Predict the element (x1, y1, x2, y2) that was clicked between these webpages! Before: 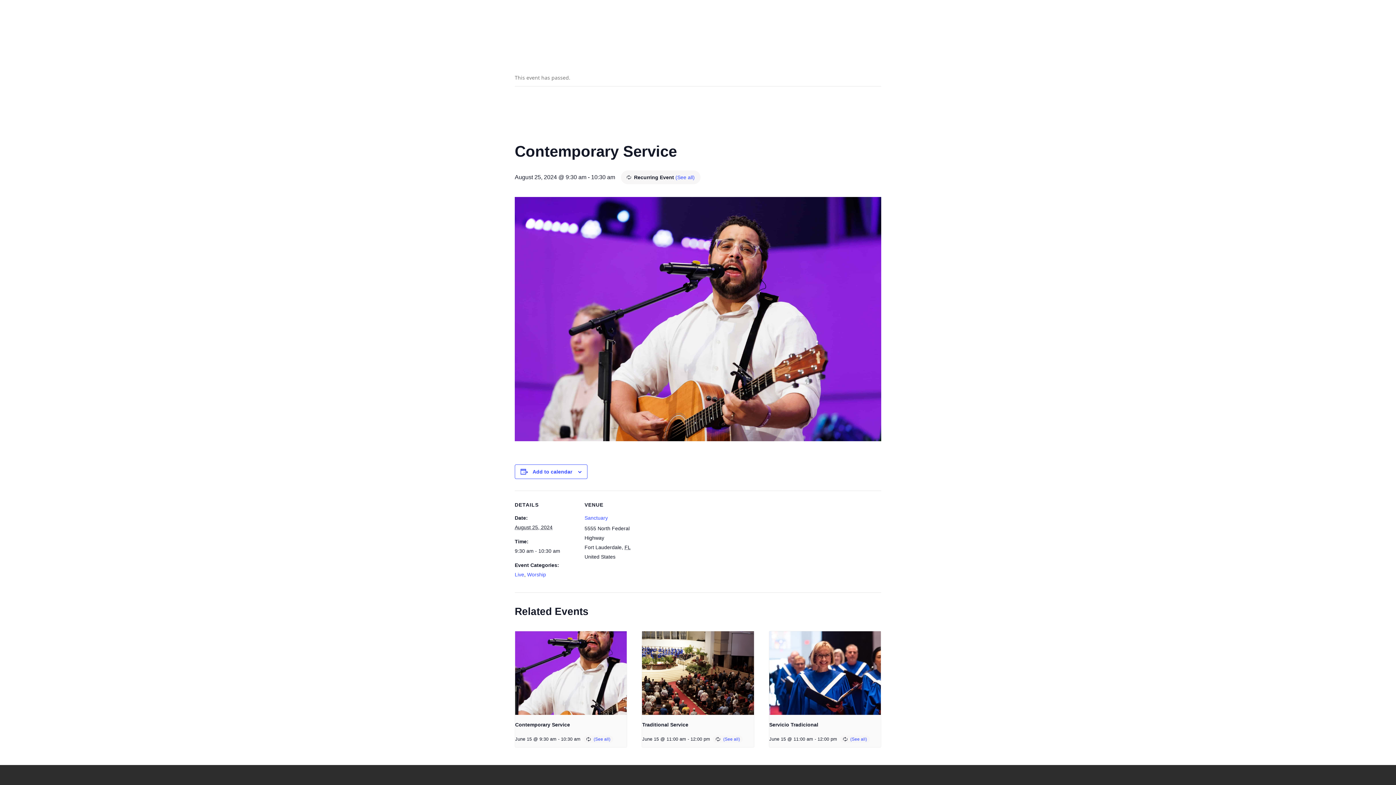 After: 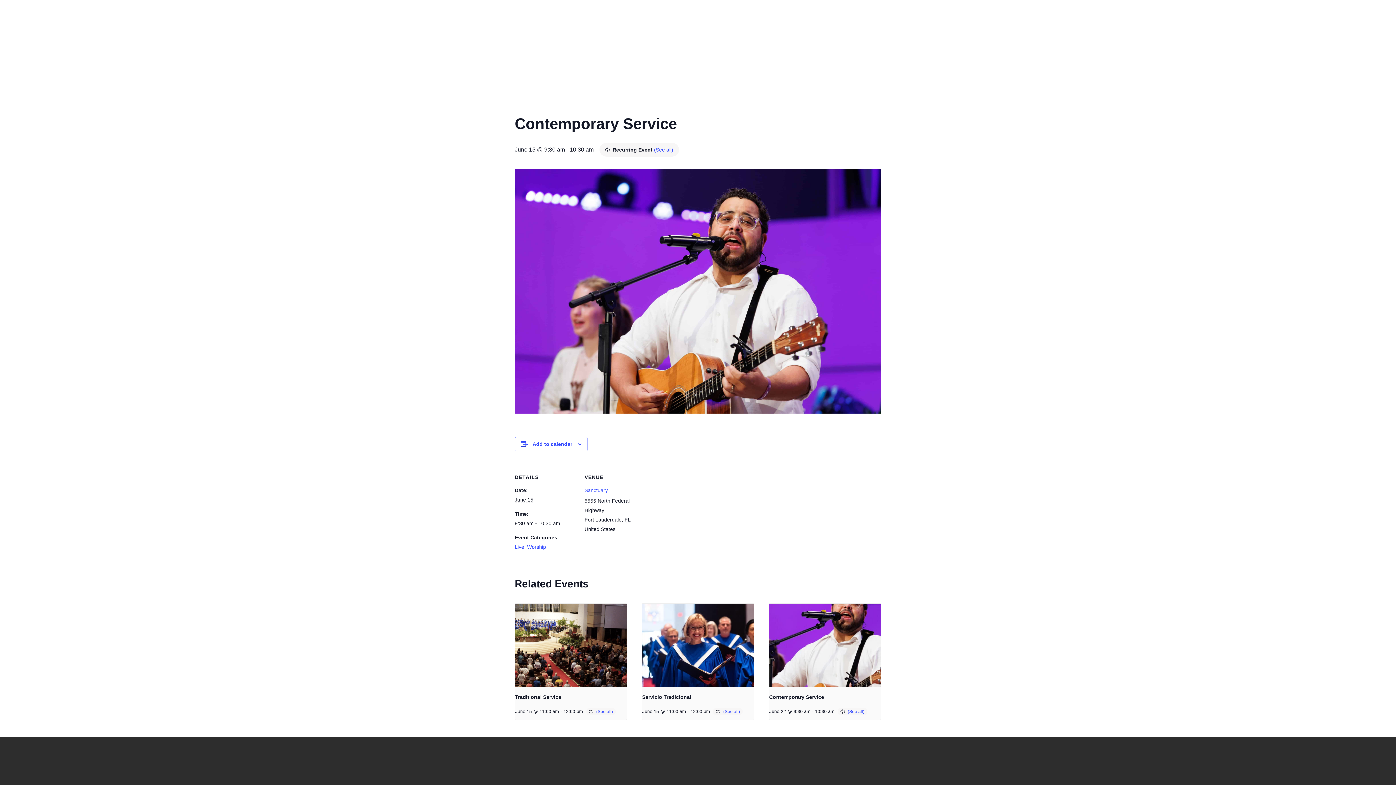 Action: bbox: (515, 722, 570, 728) label: Contemporary Service